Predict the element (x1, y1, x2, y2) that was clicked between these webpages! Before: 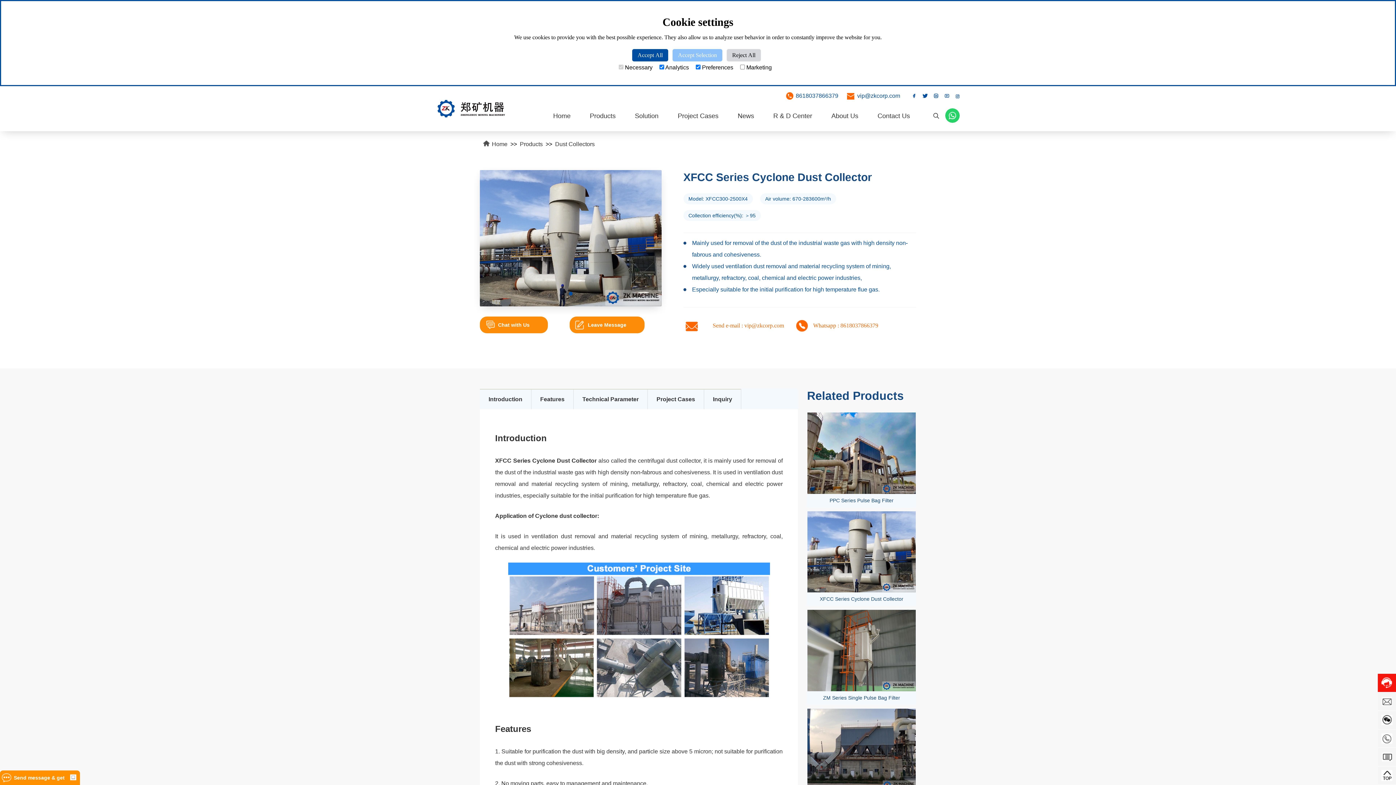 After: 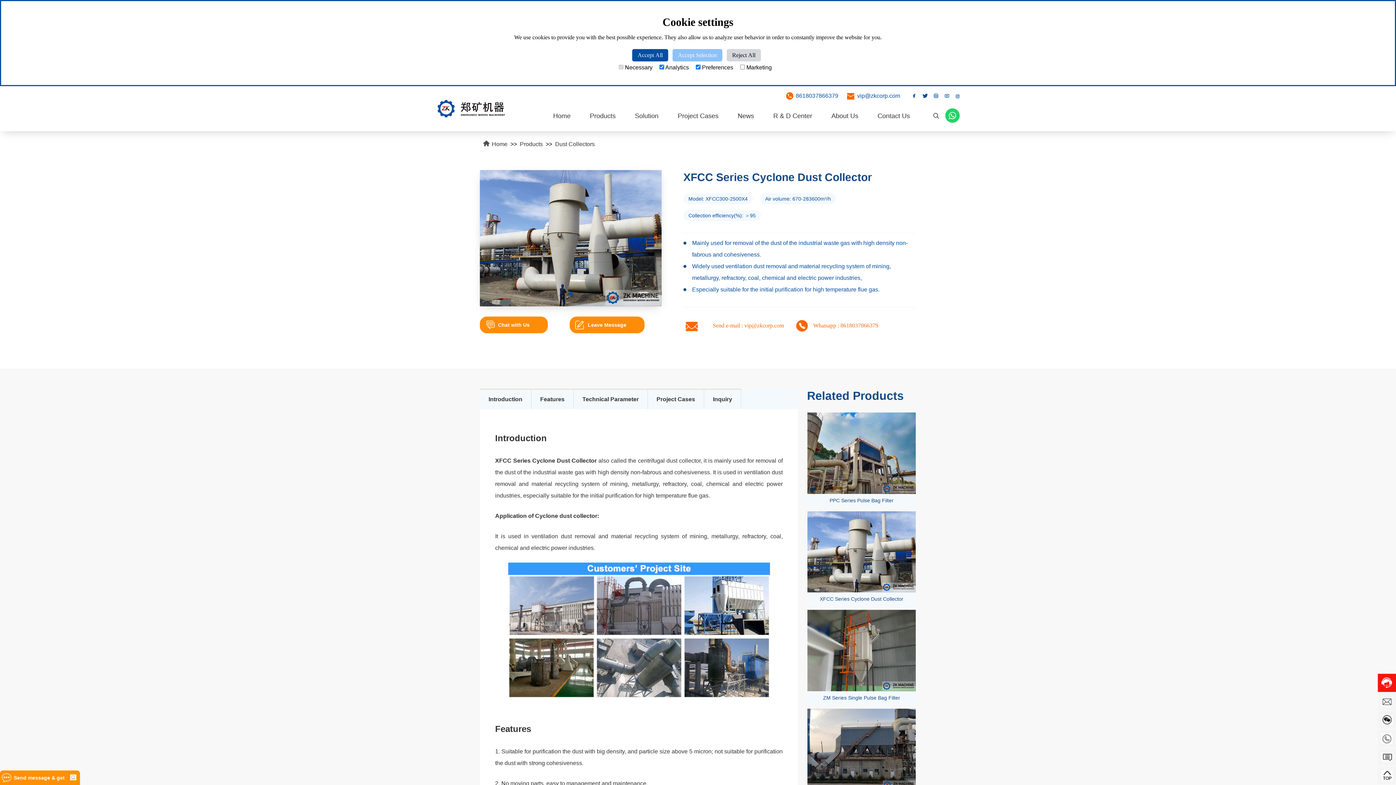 Action: label: 1 of 1 bbox: (567, 290, 574, 297)